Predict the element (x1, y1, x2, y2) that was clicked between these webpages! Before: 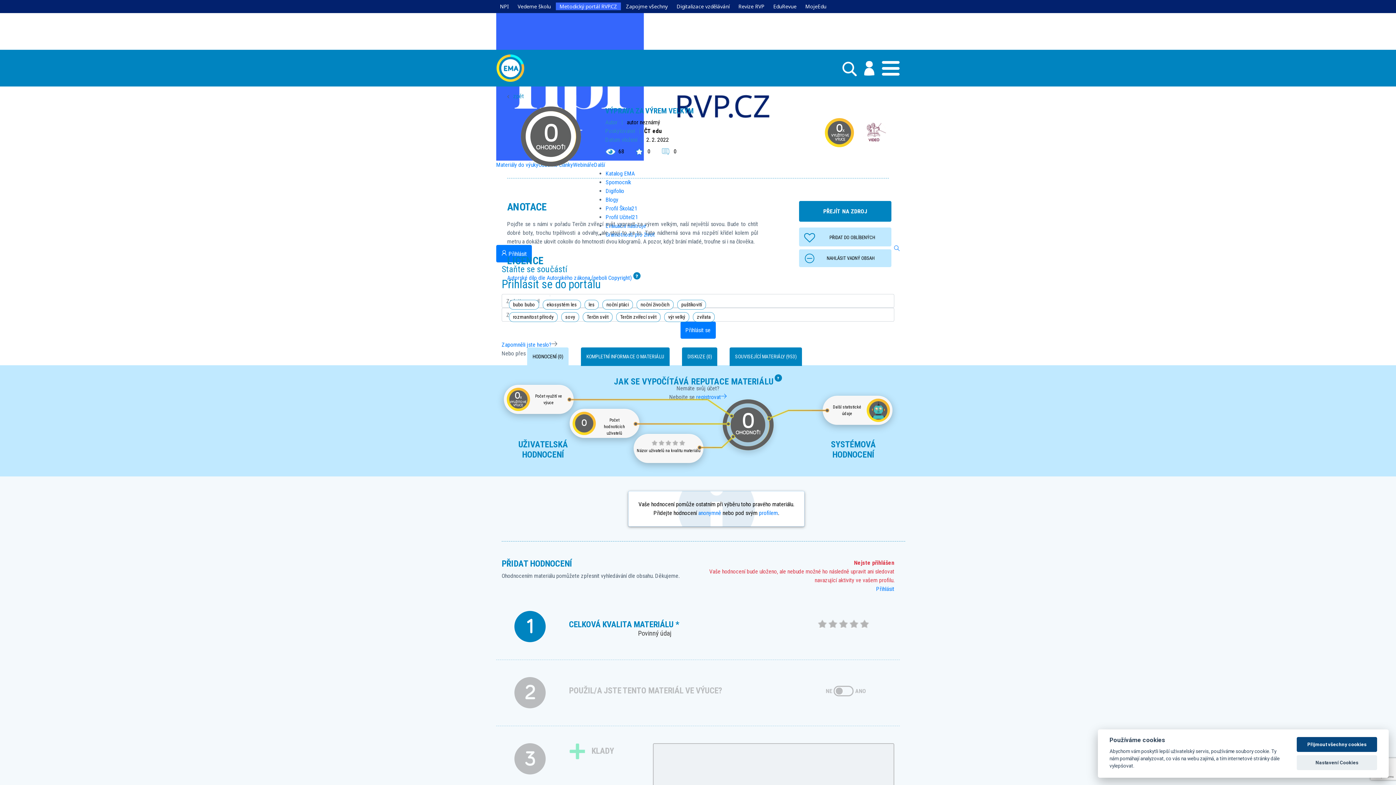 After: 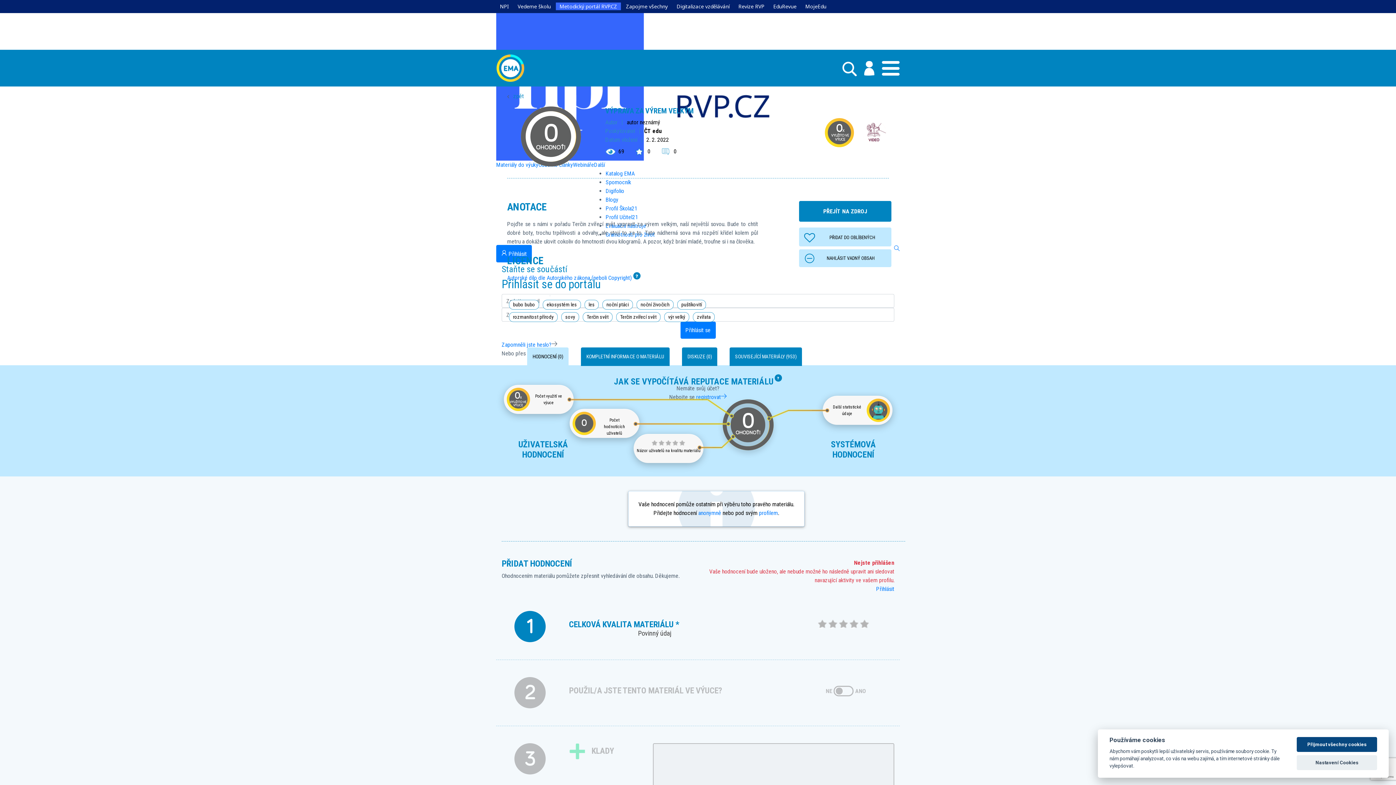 Action: label:   bbox: (818, 623, 828, 630)